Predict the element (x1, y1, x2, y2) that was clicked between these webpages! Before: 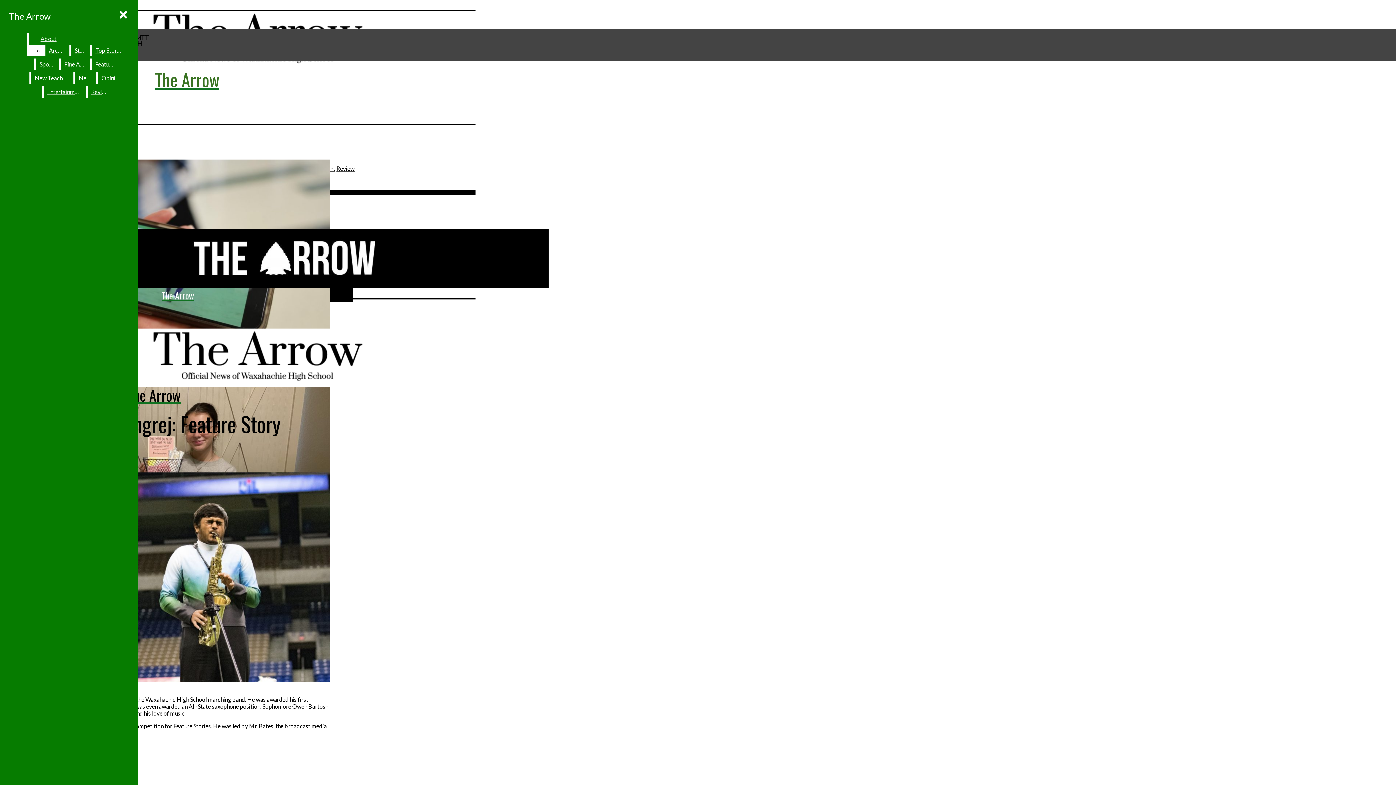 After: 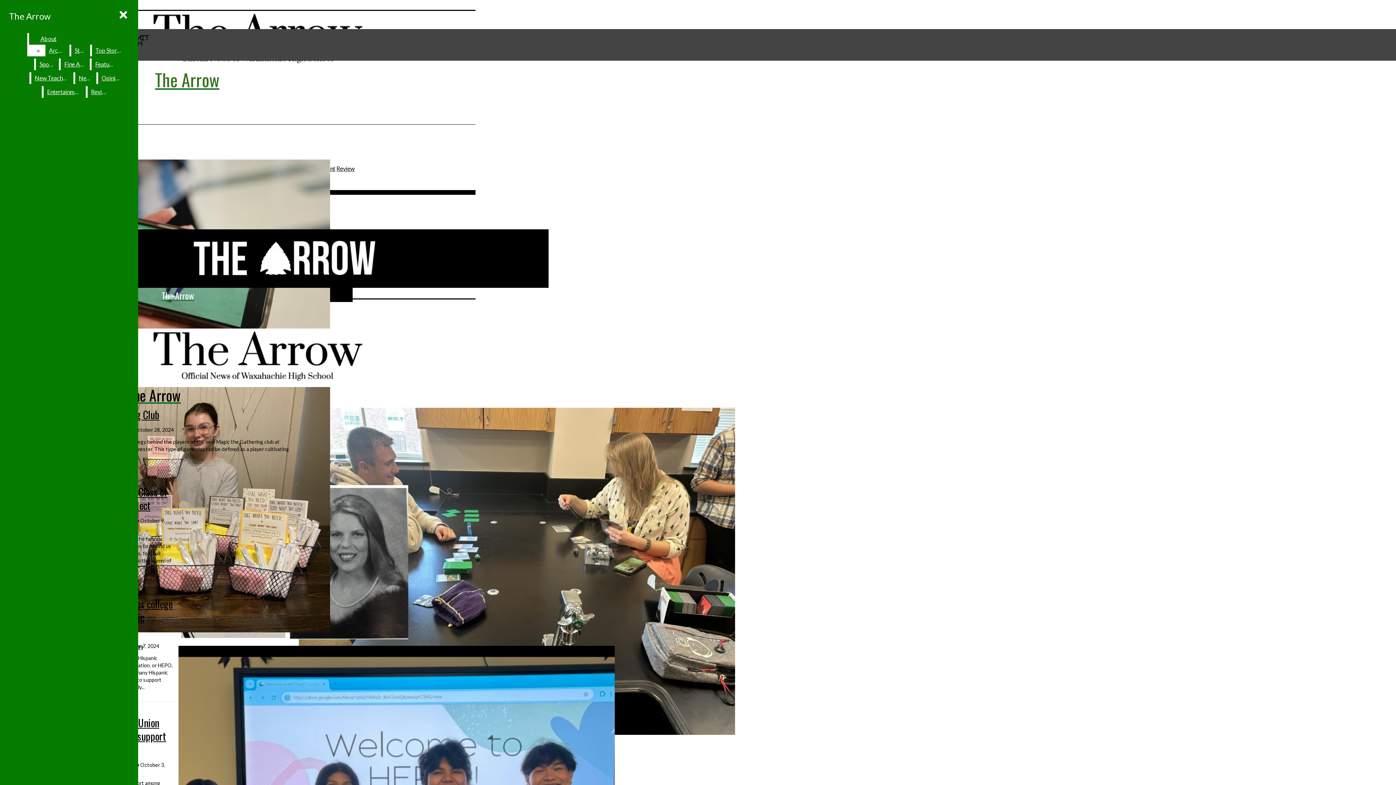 Action: bbox: (91, 58, 118, 70) label: Features